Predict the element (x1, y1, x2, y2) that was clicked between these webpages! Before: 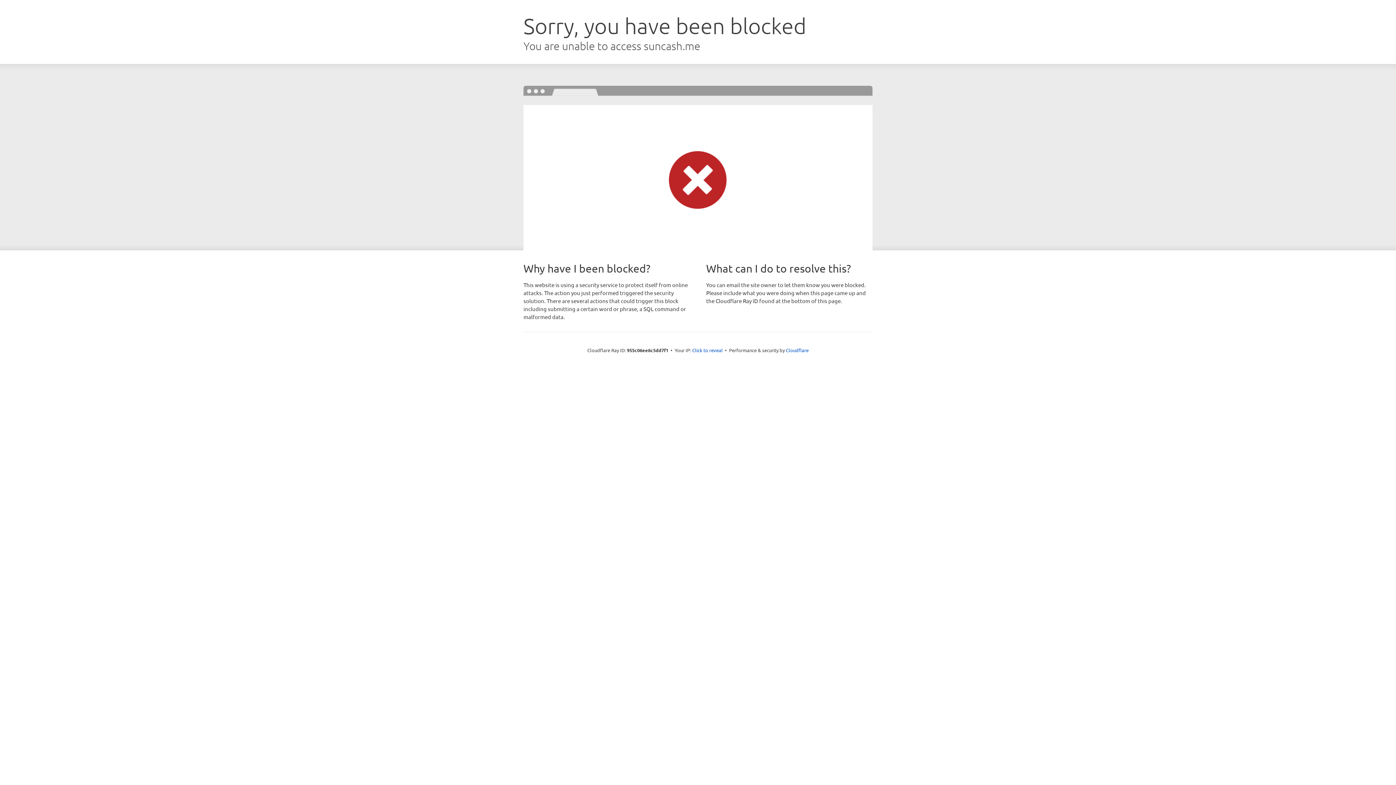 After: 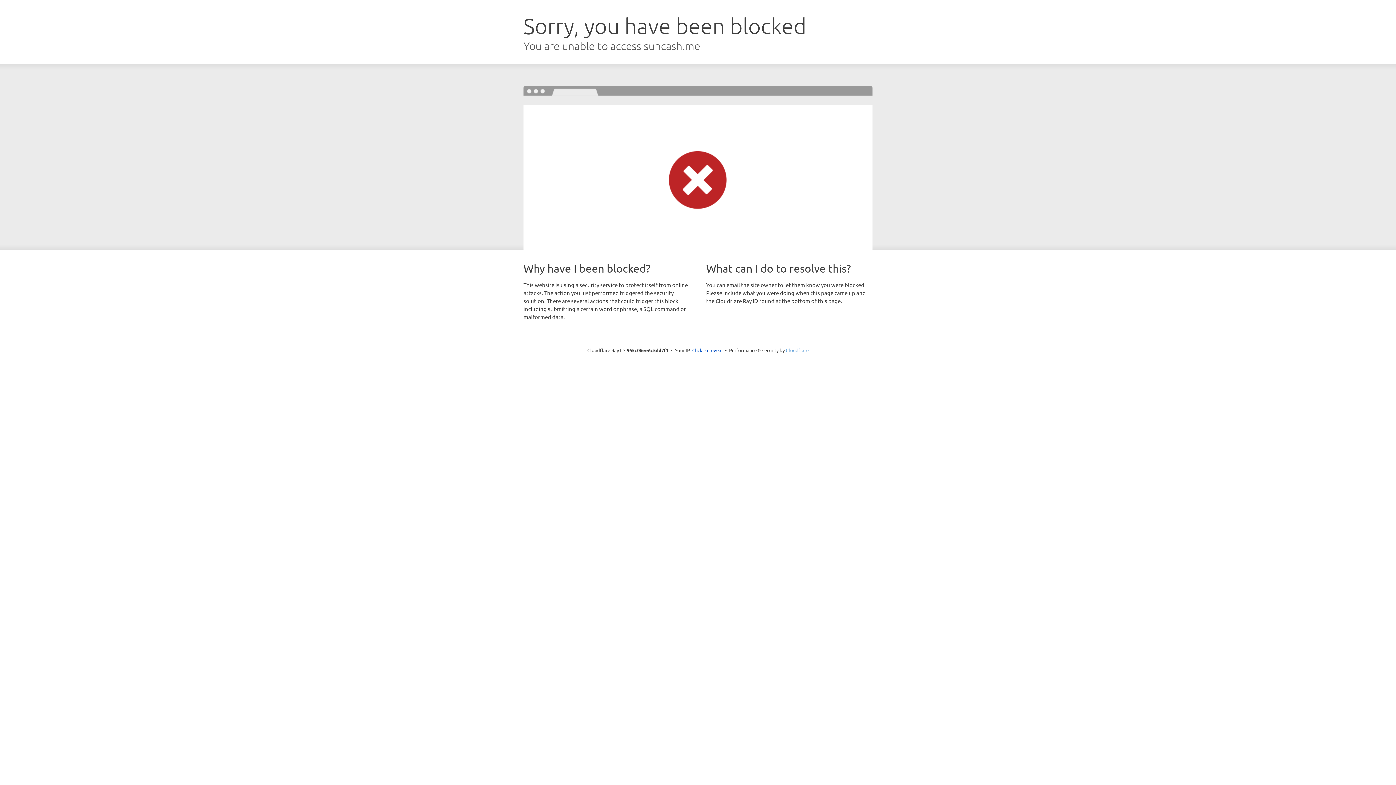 Action: bbox: (786, 347, 808, 353) label: Cloudflare